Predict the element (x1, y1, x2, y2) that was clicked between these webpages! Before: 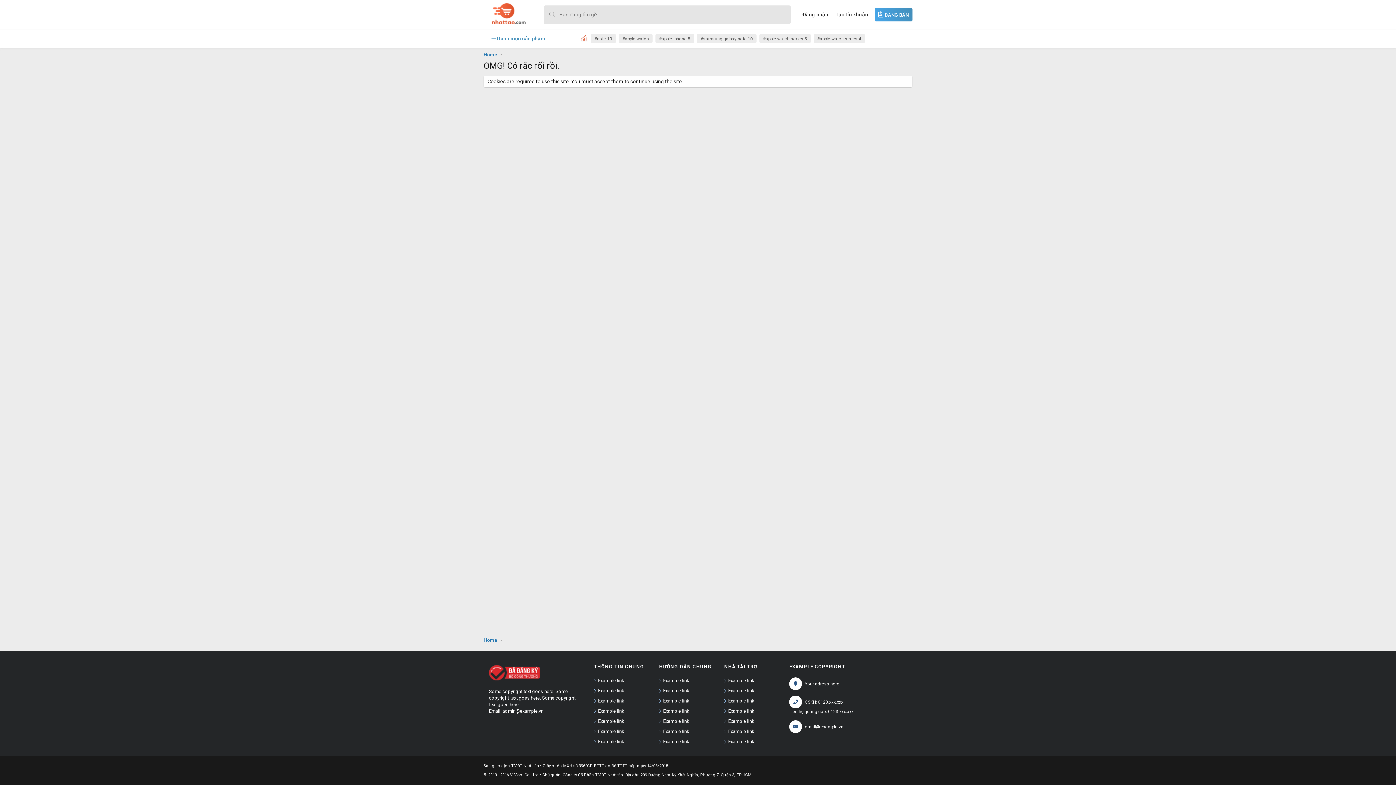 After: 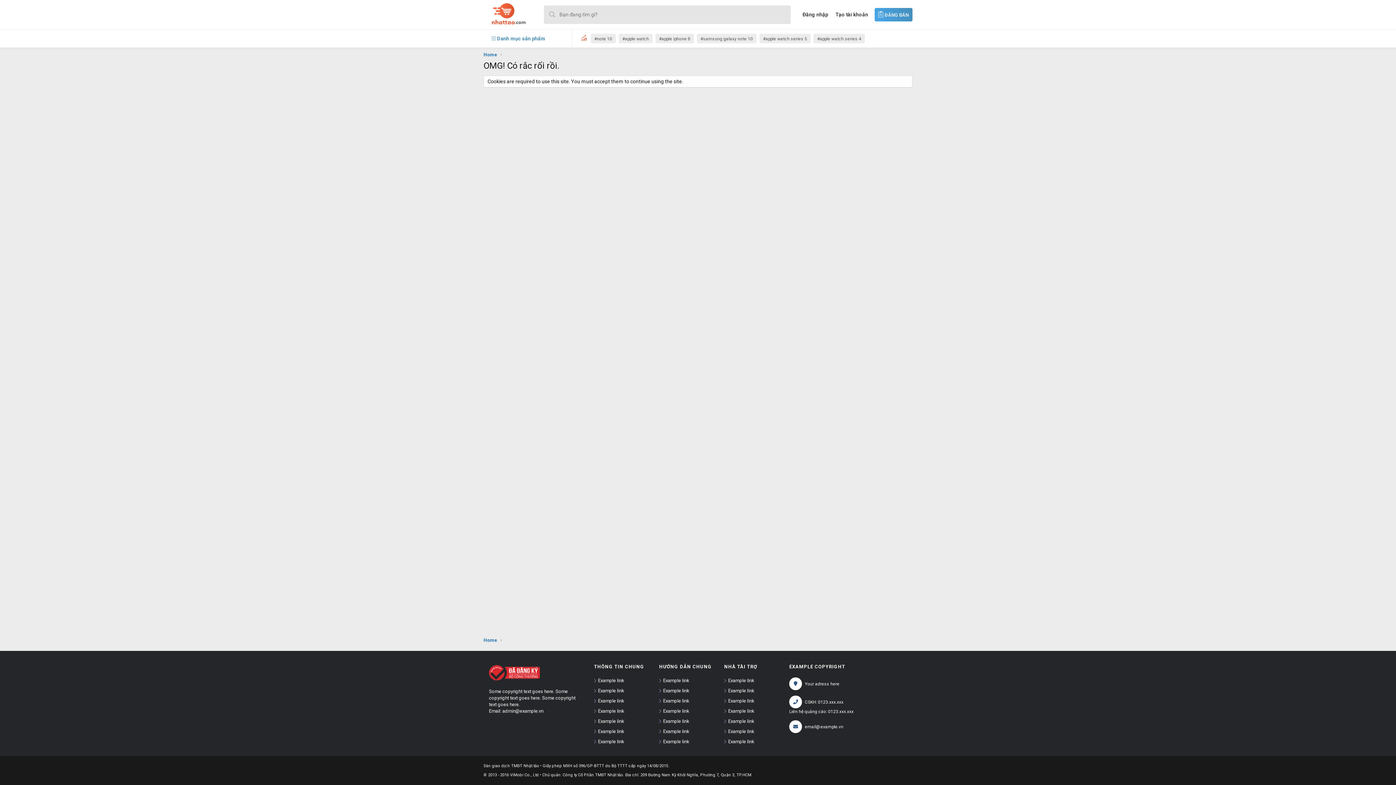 Action: label: Example link bbox: (728, 706, 754, 716)